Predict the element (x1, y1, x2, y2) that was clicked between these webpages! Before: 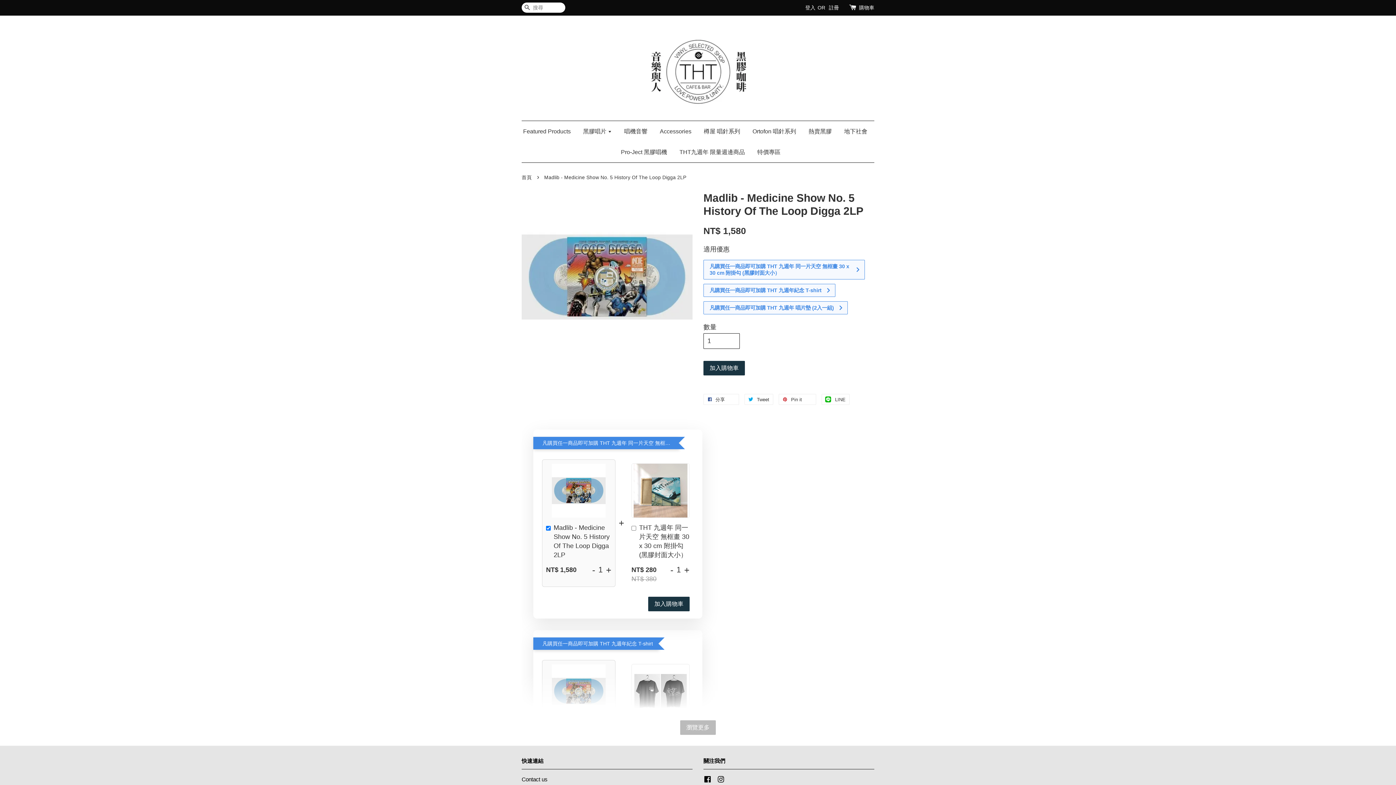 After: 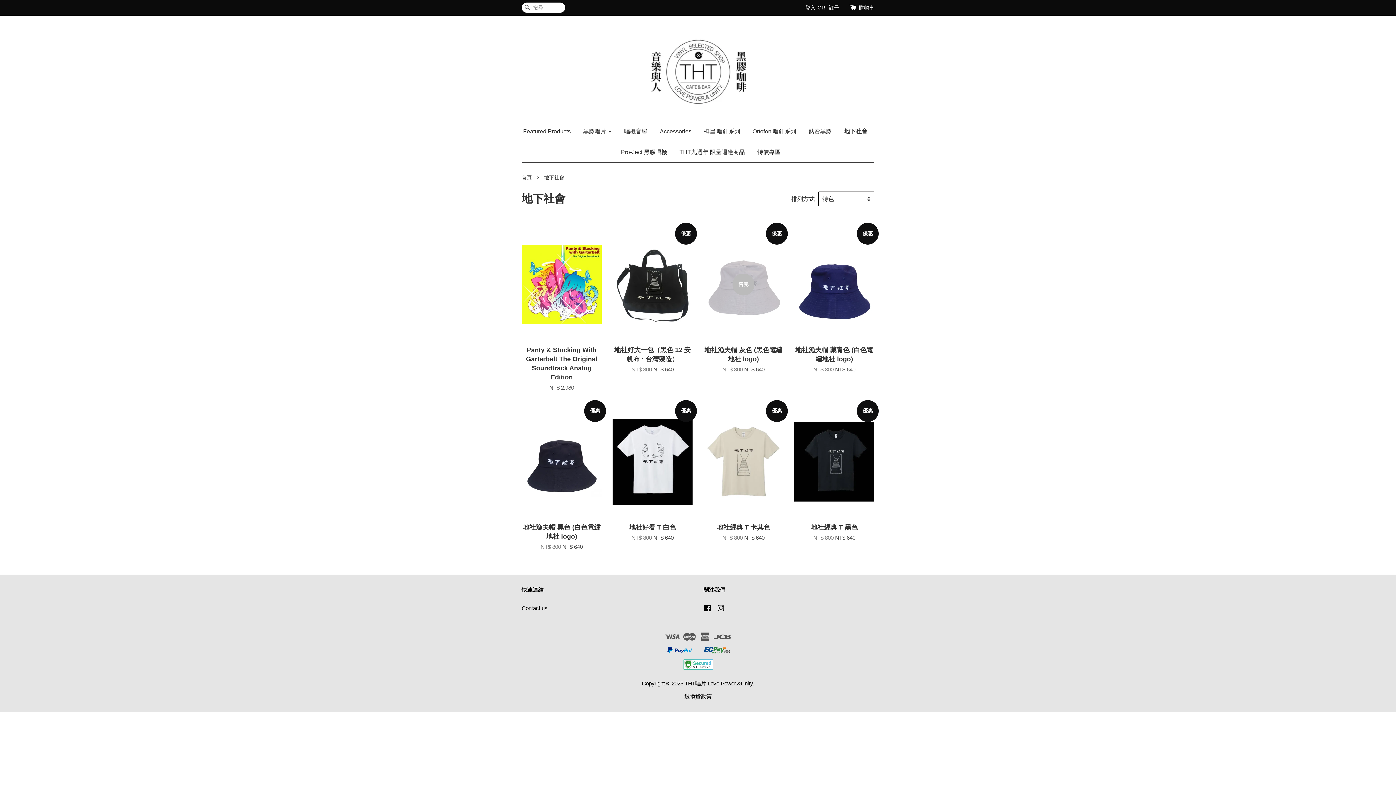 Action: label: 地下社會 bbox: (838, 121, 873, 141)